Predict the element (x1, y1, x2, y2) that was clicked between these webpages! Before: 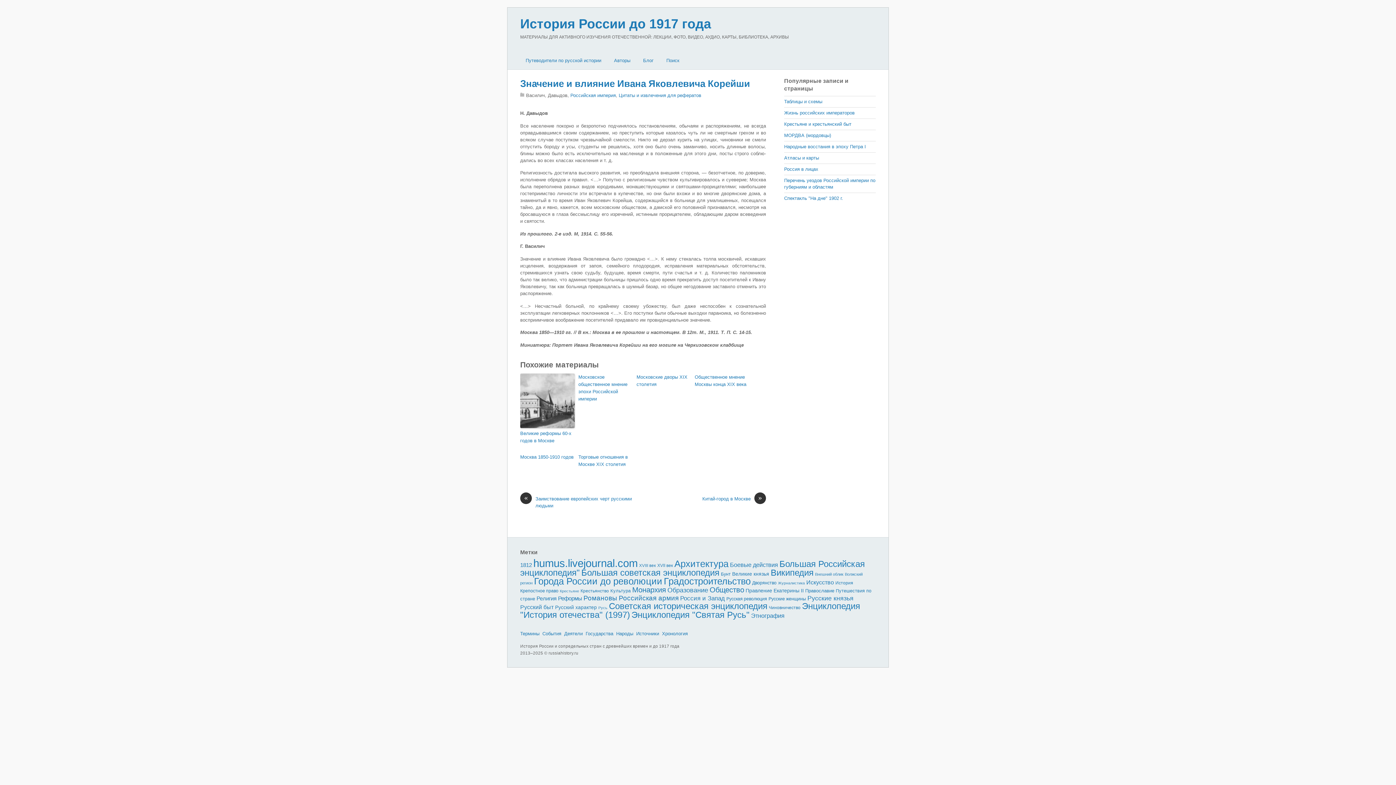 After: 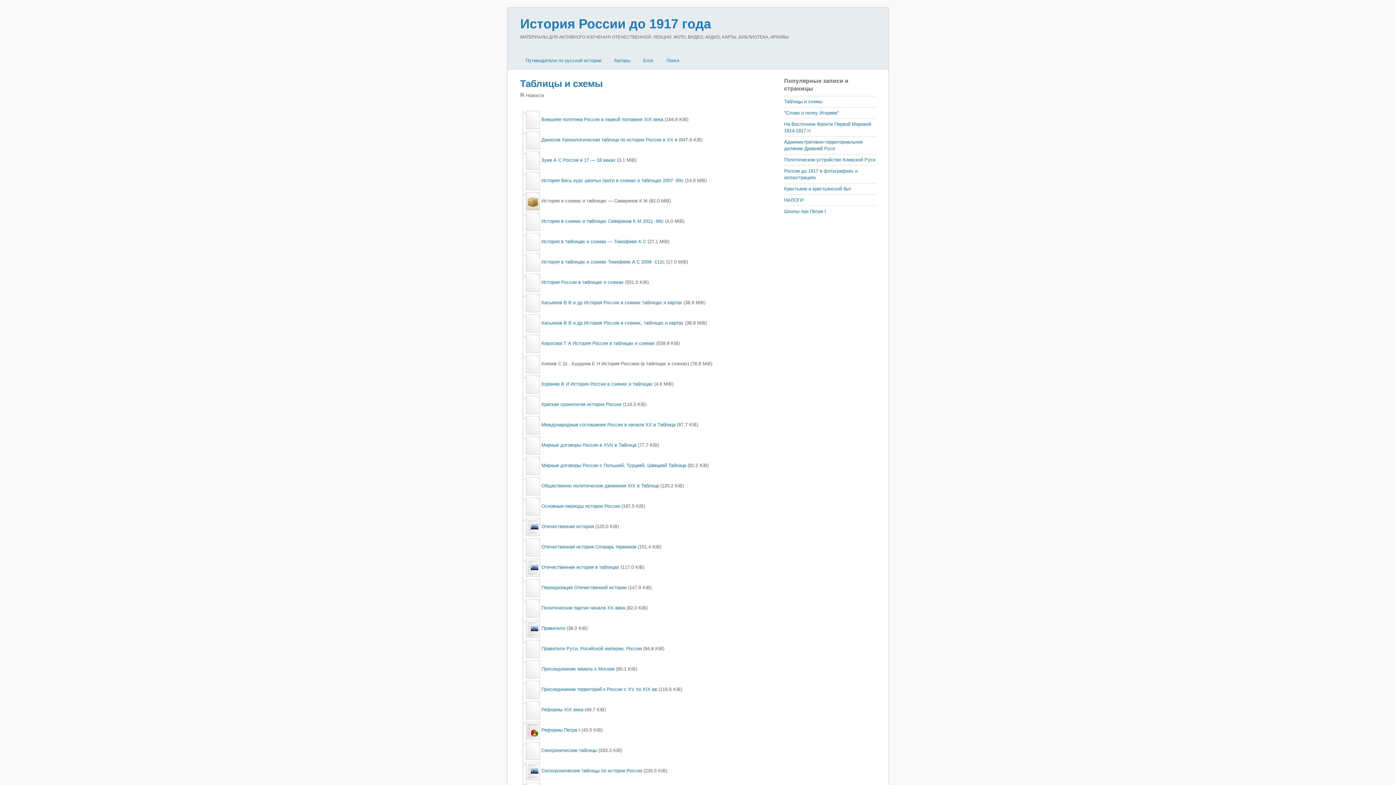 Action: bbox: (784, 98, 822, 104) label: Таблицы и схемы